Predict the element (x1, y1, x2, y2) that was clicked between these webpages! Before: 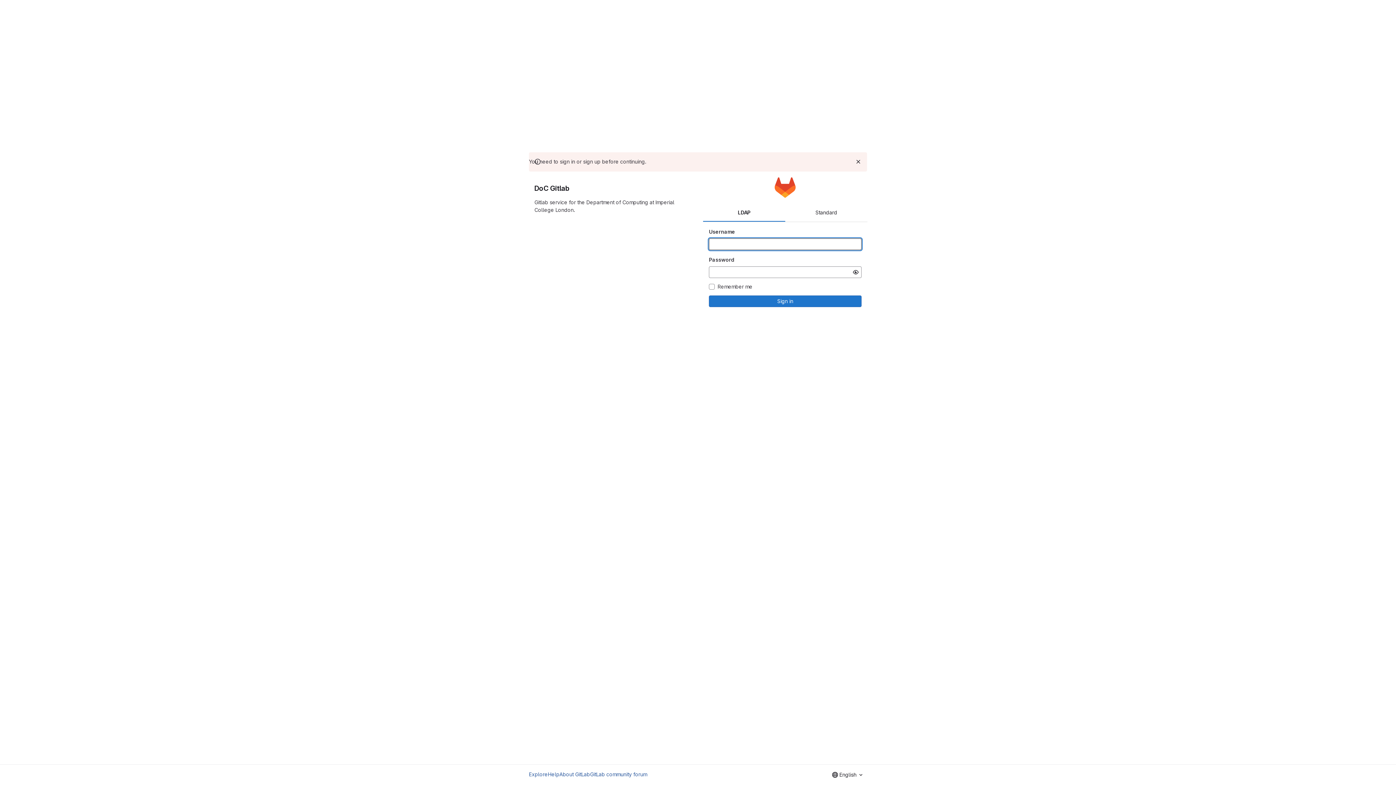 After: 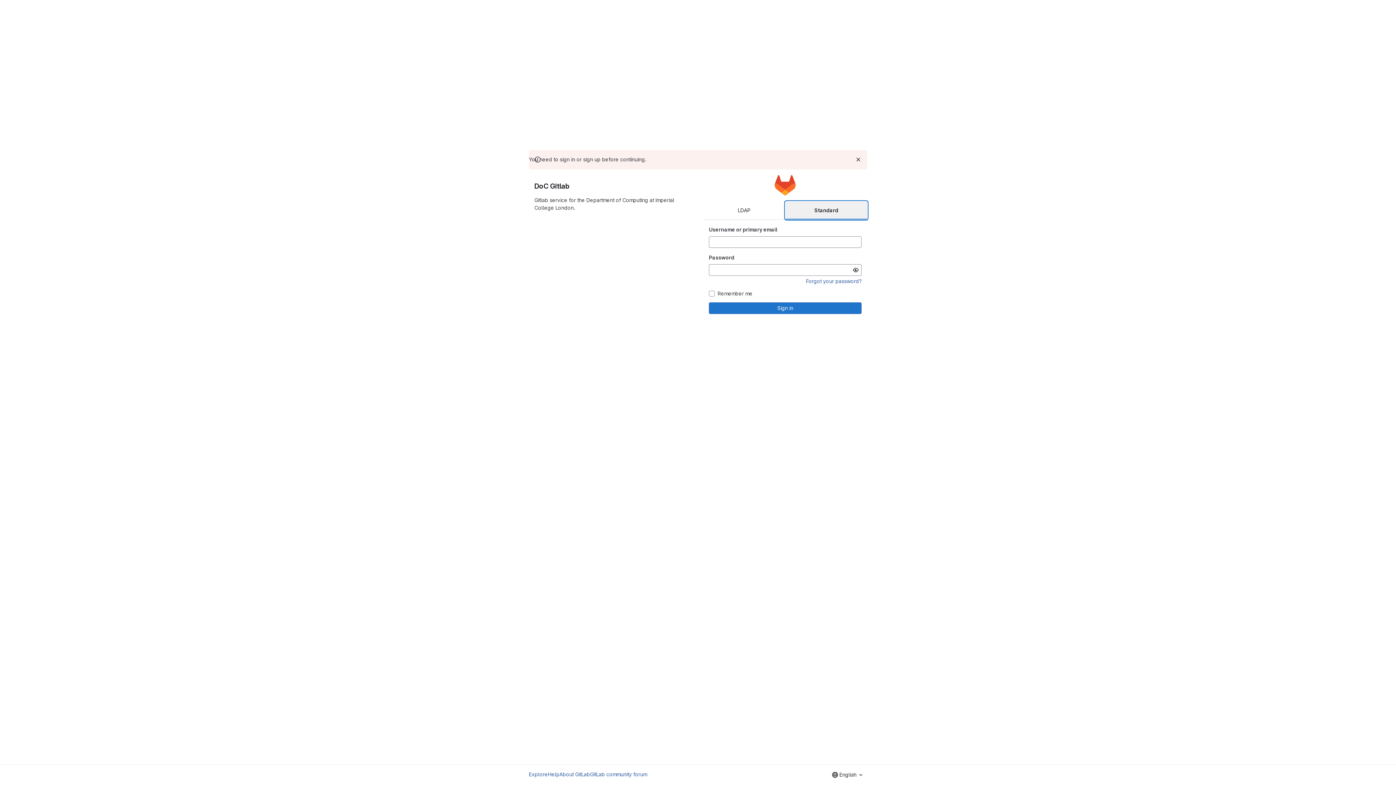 Action: label: Standard bbox: (785, 203, 867, 221)